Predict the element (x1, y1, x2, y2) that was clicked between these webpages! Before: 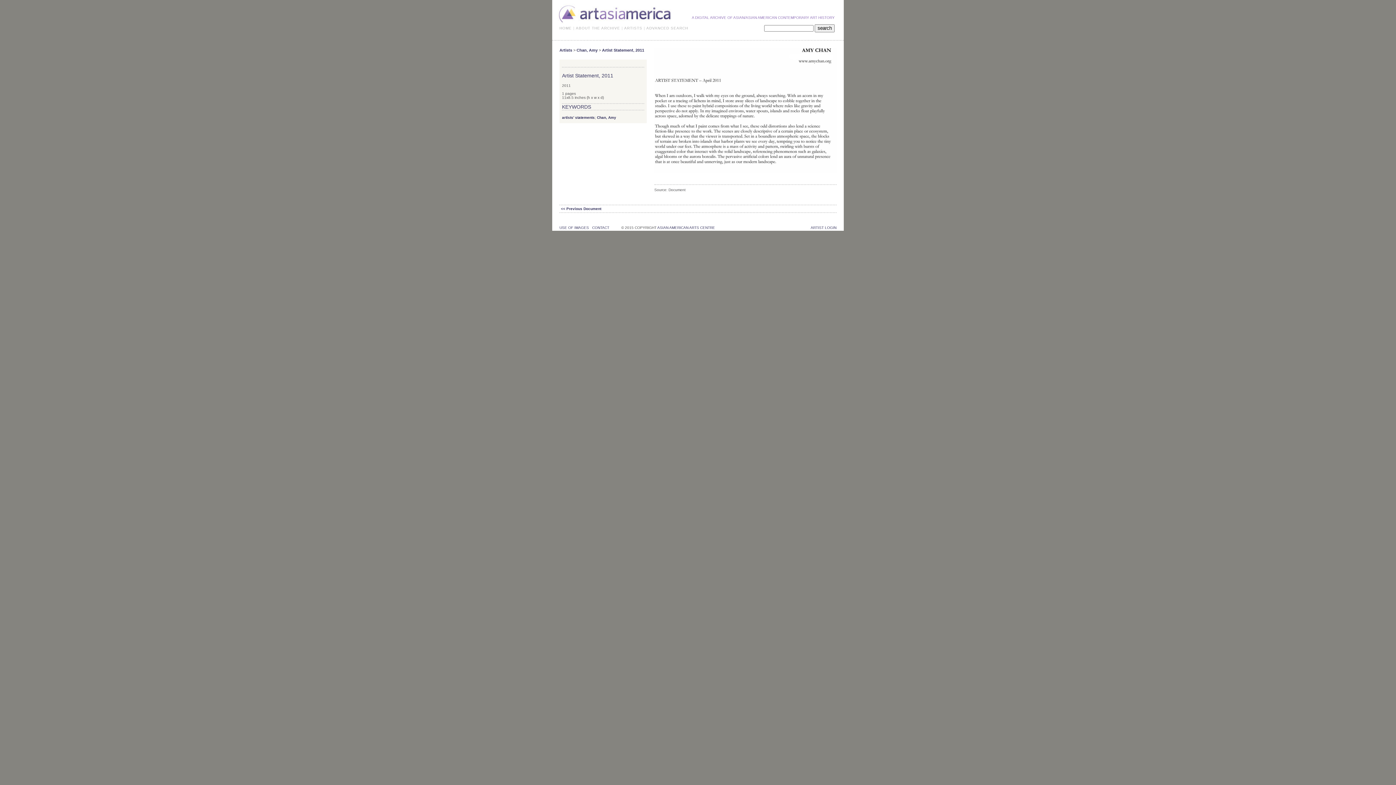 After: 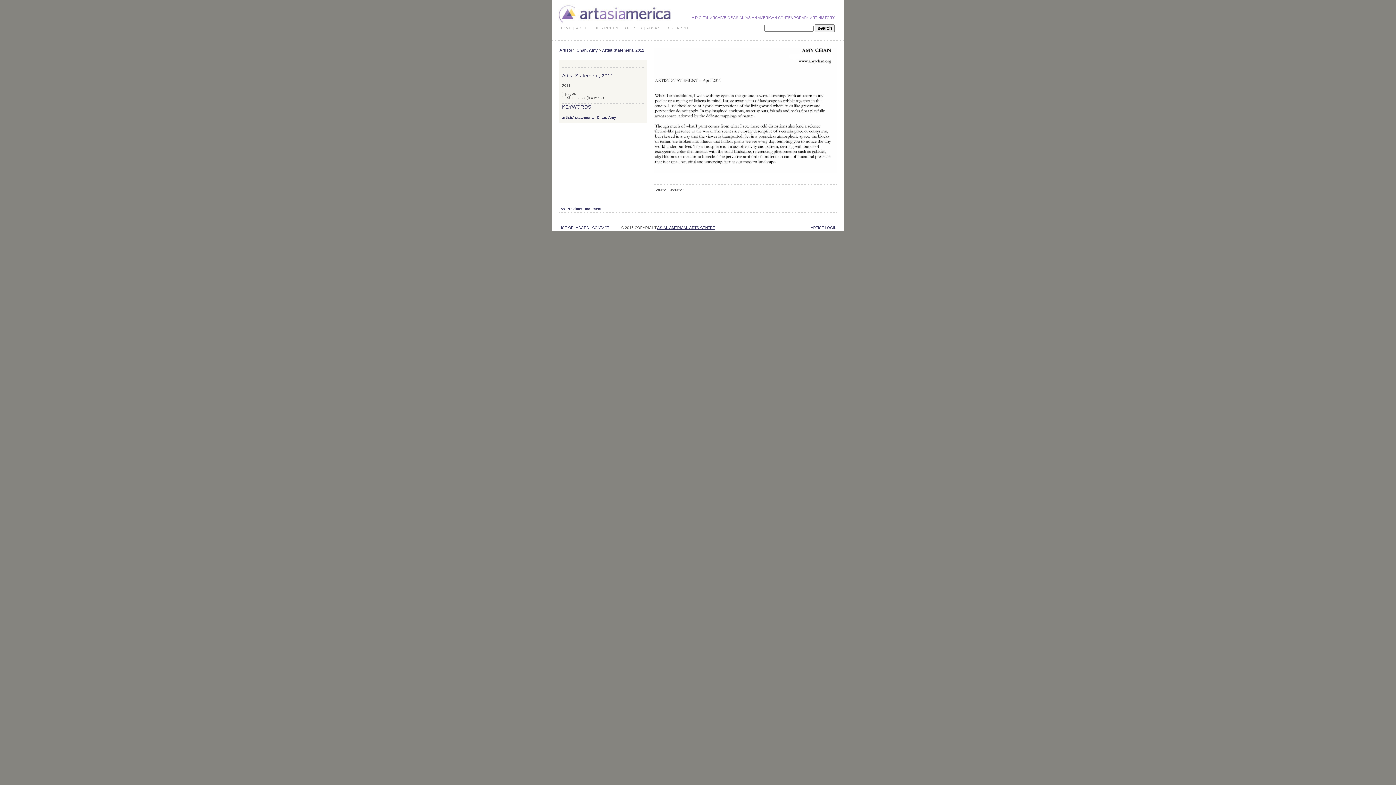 Action: label: ASIAN AMERICAN ARTS CENTRE bbox: (657, 225, 715, 229)